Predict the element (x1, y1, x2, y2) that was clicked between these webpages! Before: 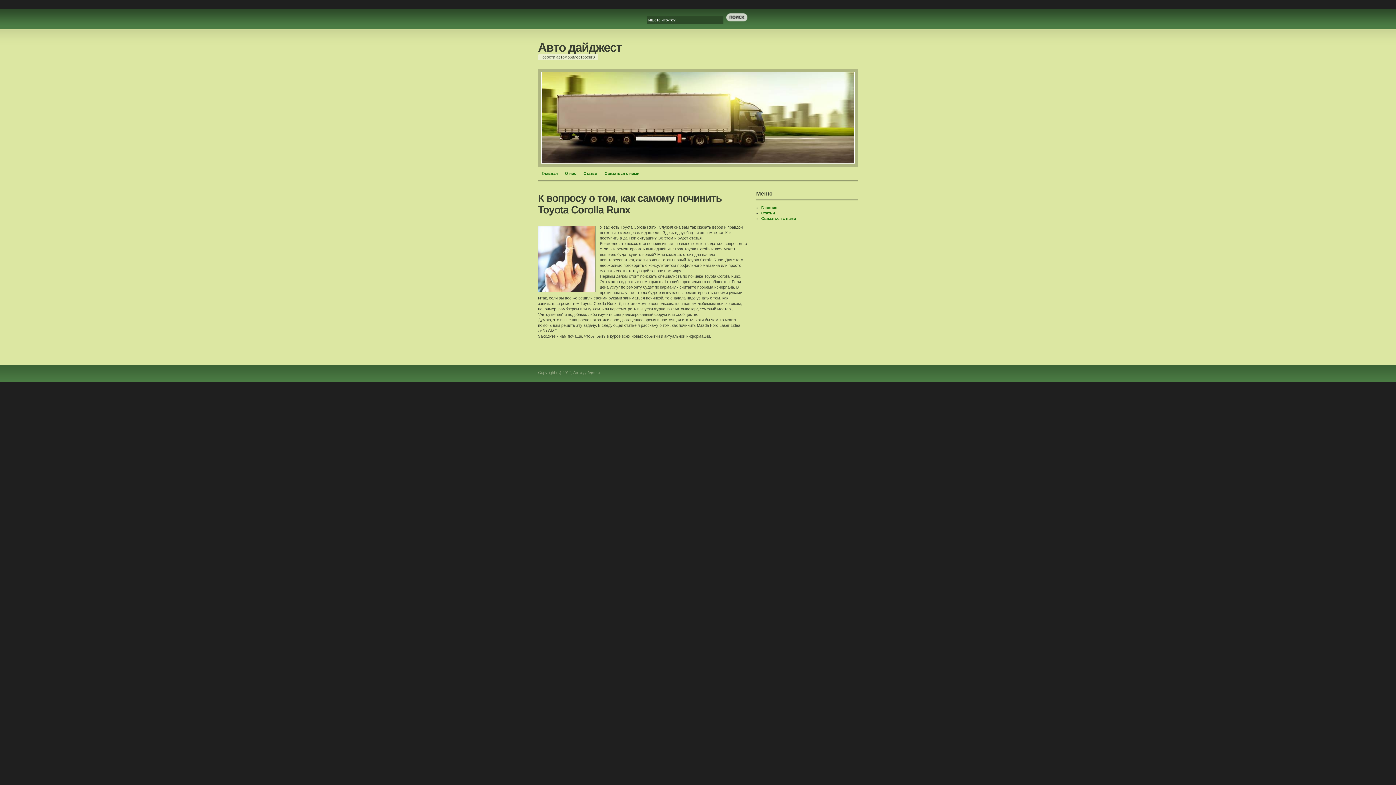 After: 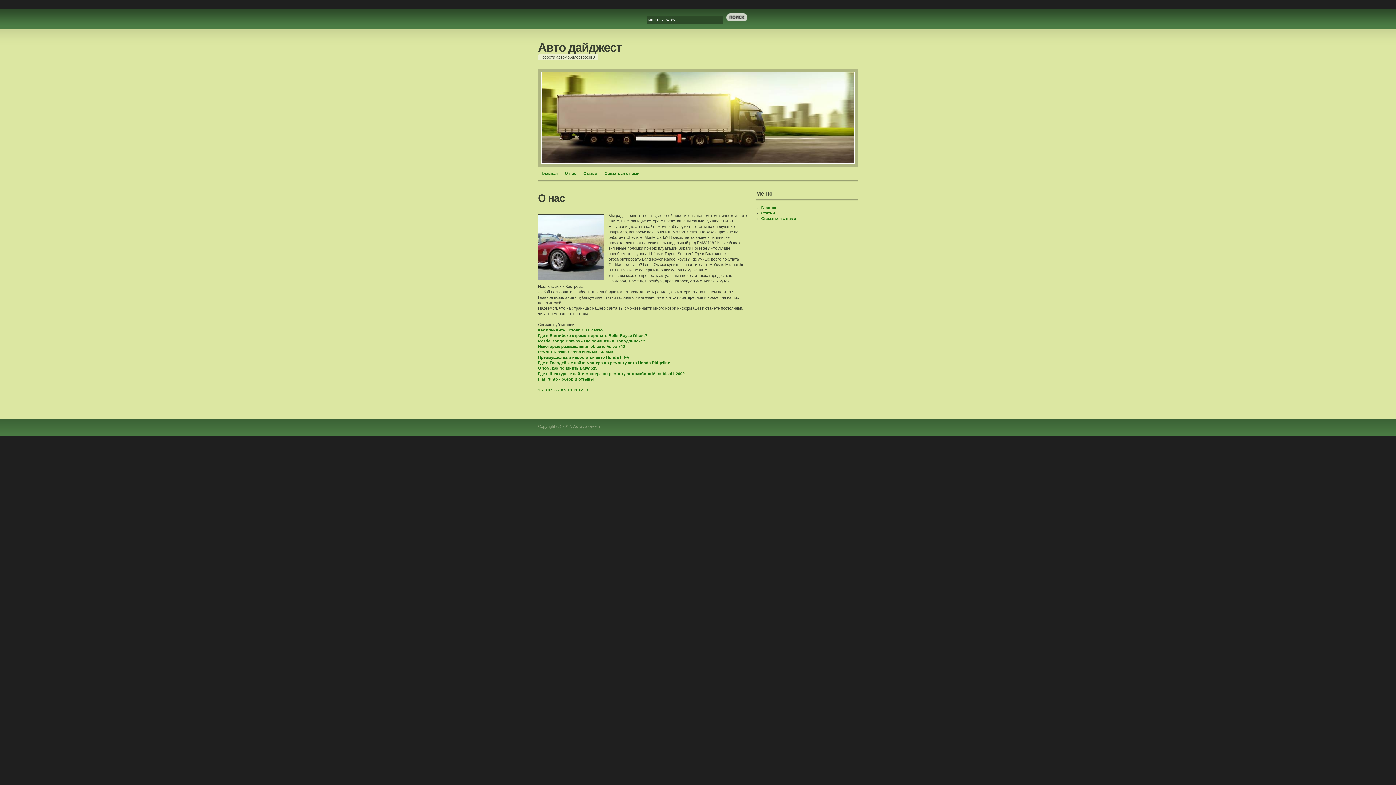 Action: bbox: (761, 205, 777, 209) label: Главная